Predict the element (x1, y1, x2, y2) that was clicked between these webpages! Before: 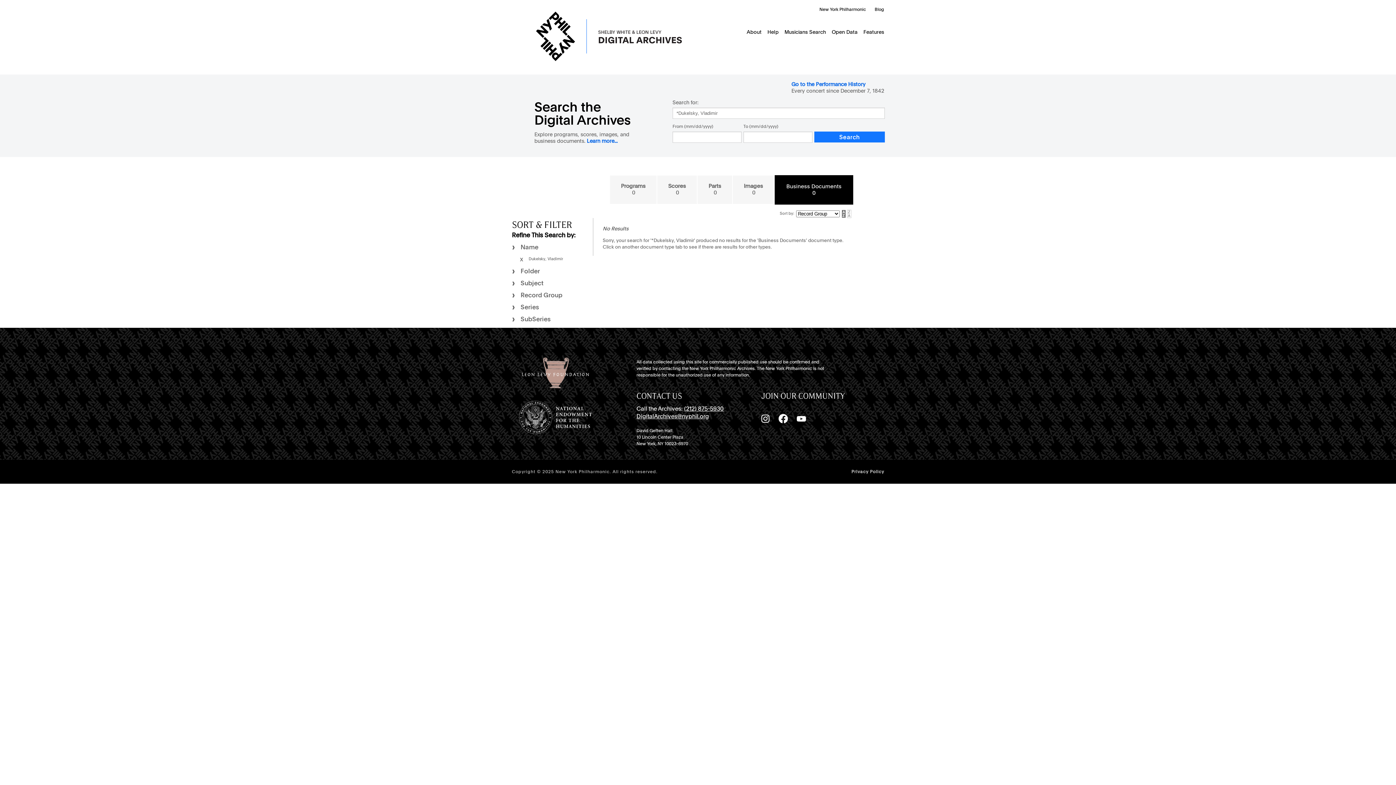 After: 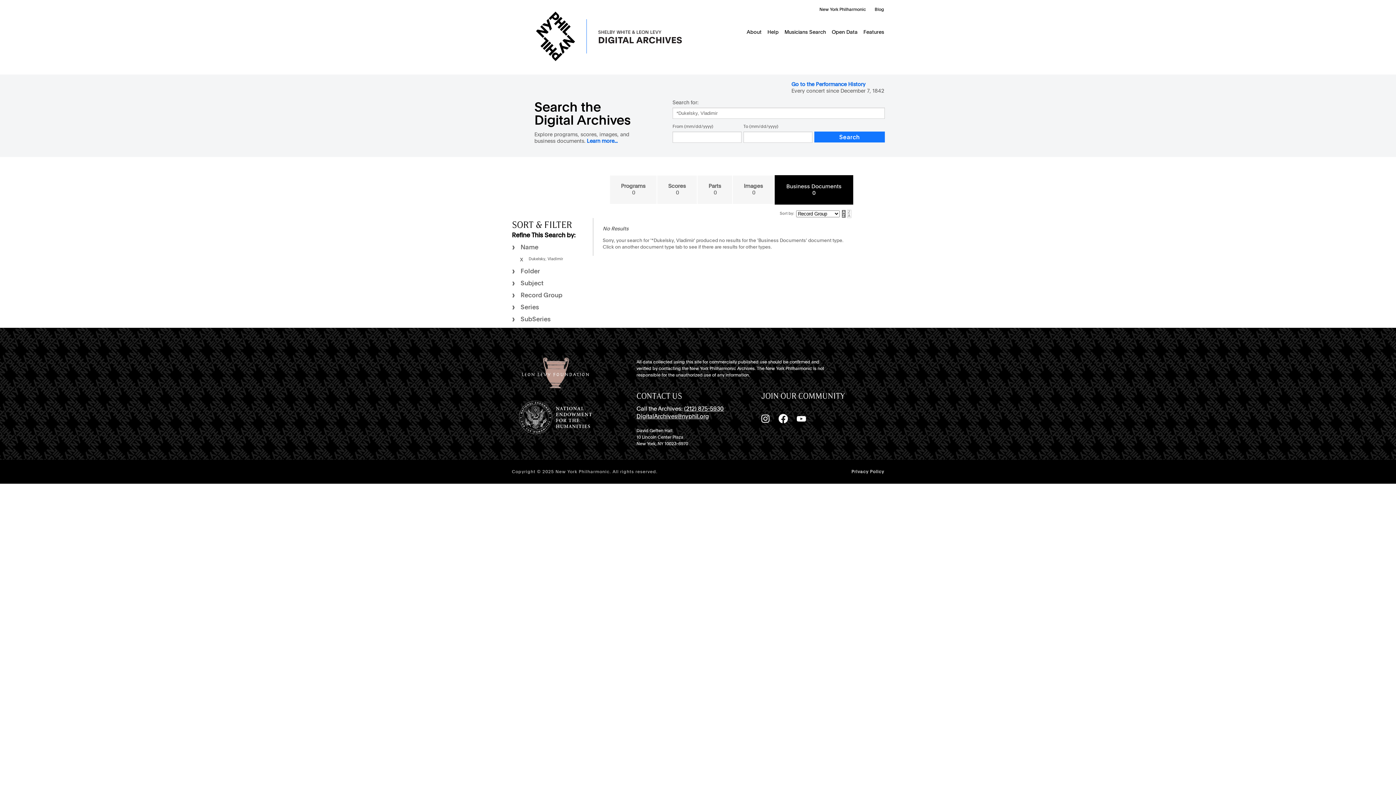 Action: label: (212) 875-5930 bbox: (684, 405, 723, 412)